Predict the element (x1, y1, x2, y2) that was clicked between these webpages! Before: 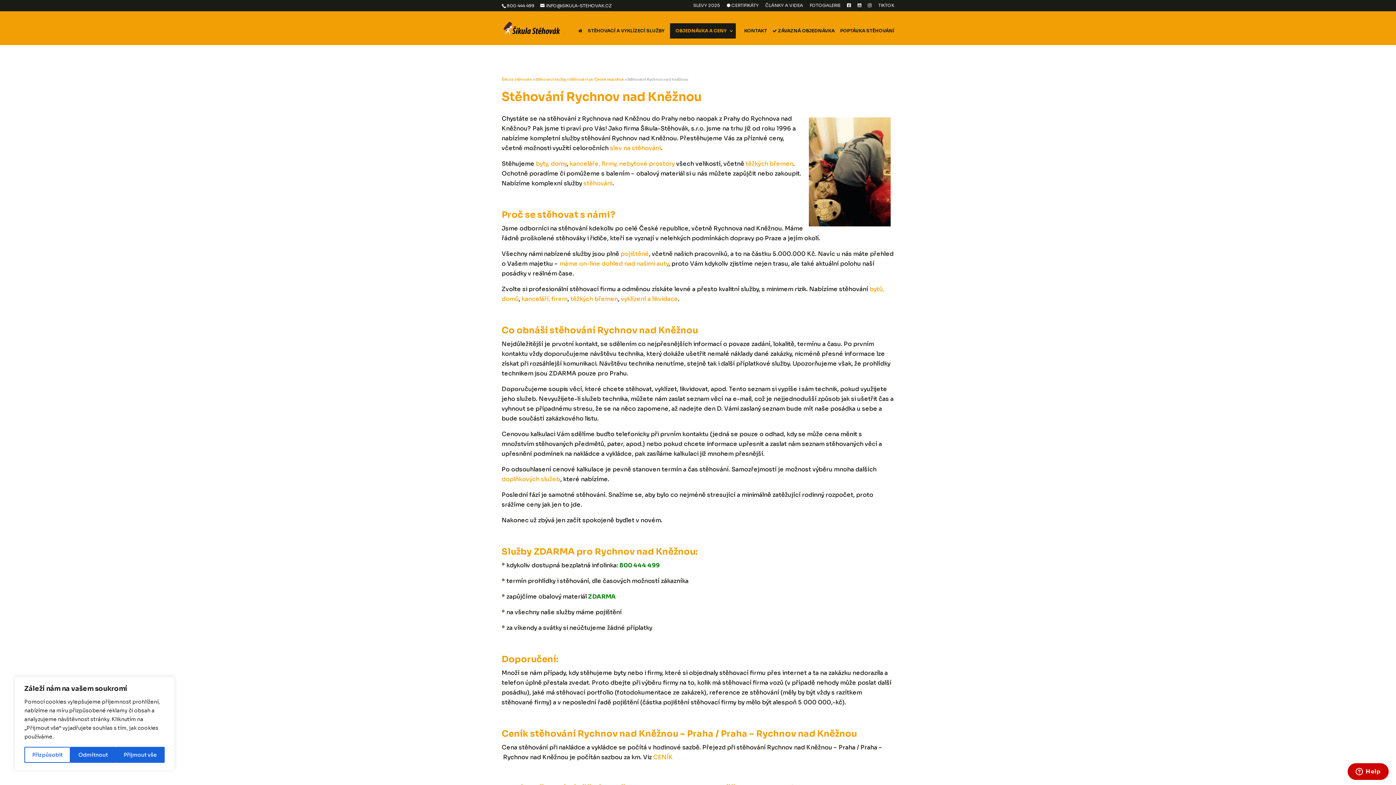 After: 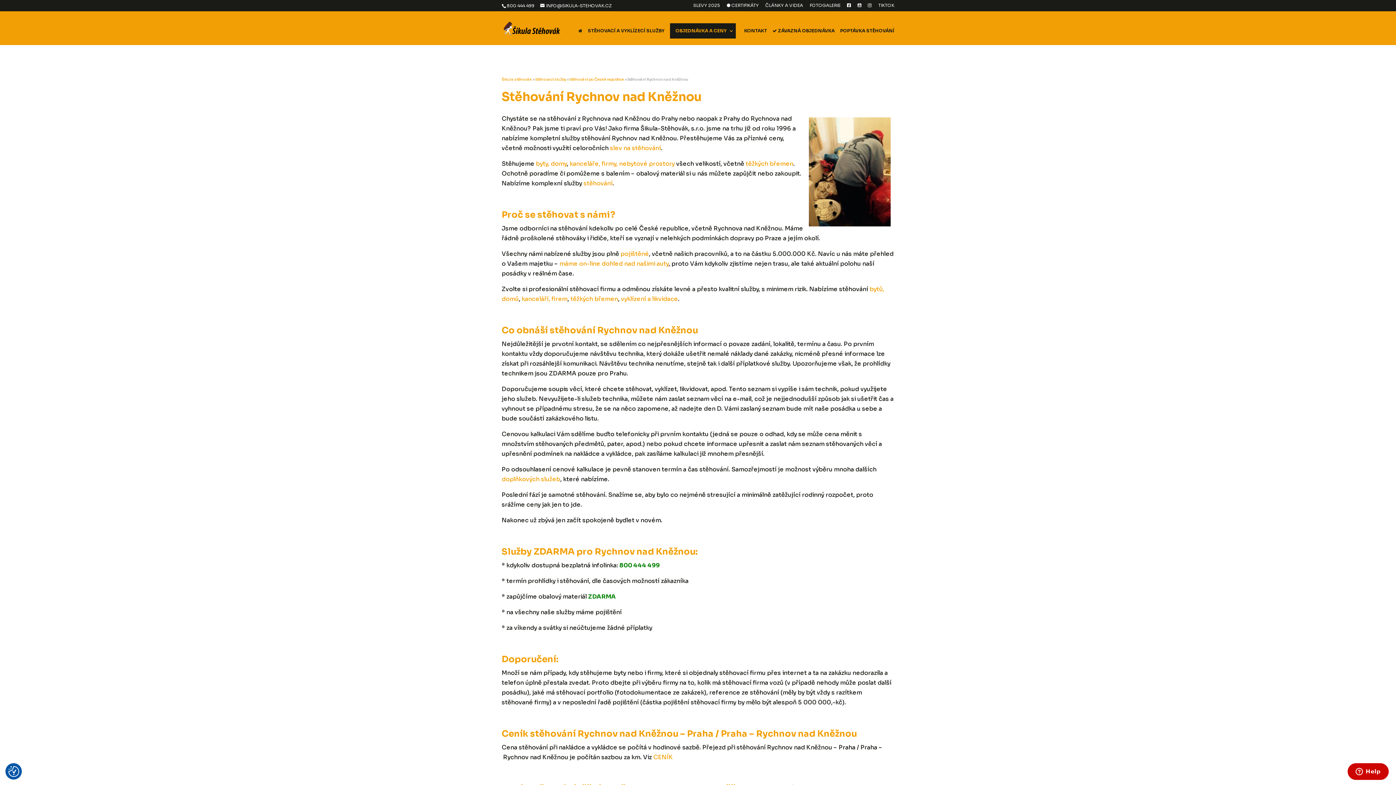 Action: bbox: (70, 747, 115, 763) label: Odmítnout